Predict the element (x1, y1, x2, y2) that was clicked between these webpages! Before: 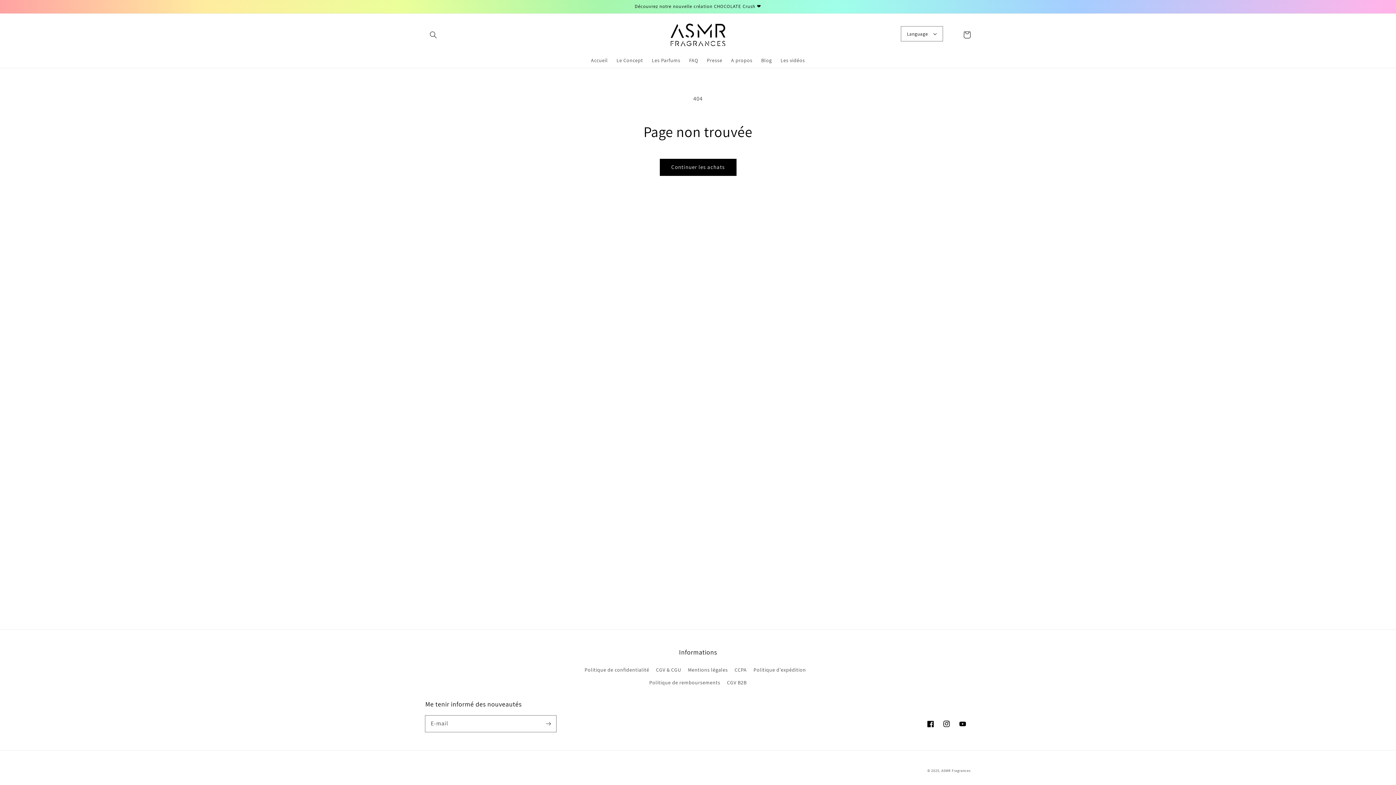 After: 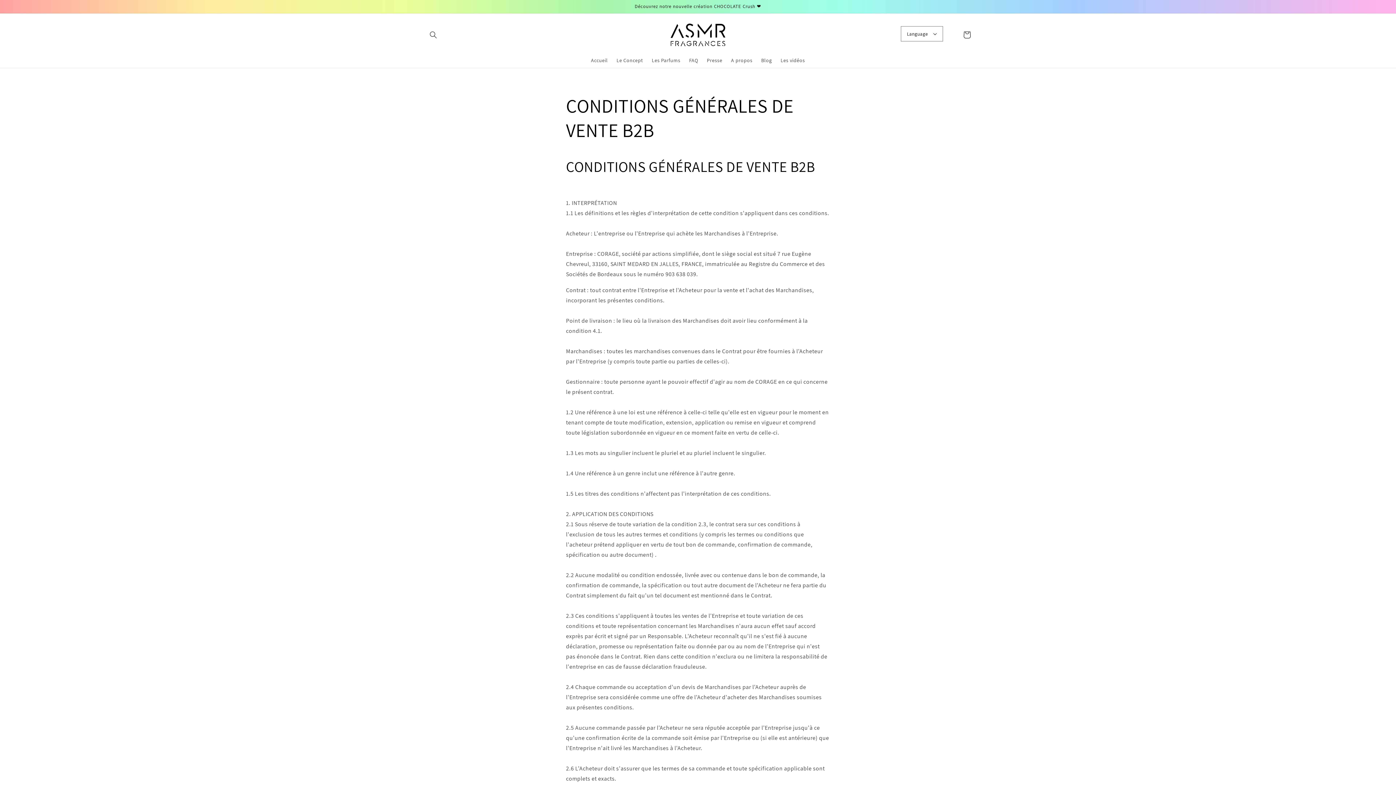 Action: label: CGV B2B bbox: (727, 676, 746, 689)